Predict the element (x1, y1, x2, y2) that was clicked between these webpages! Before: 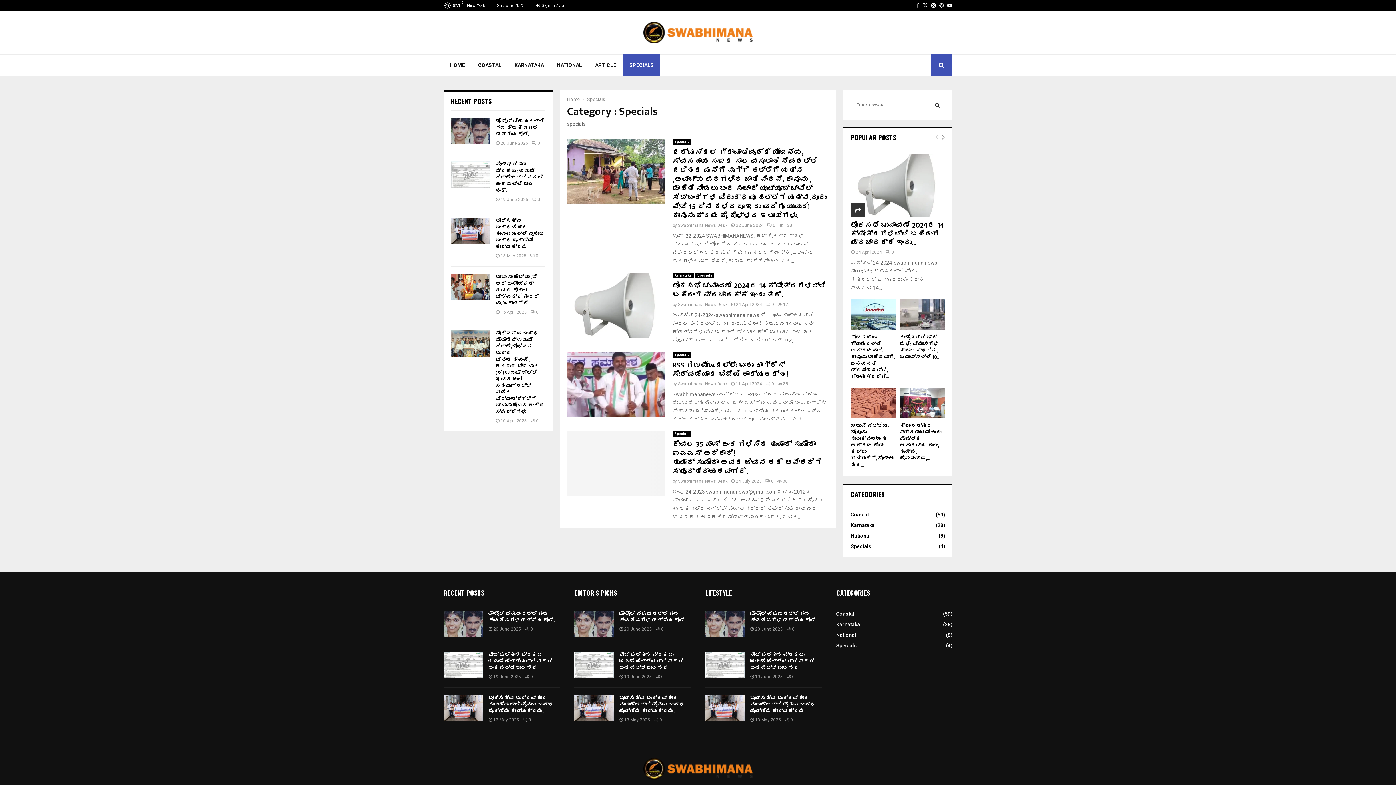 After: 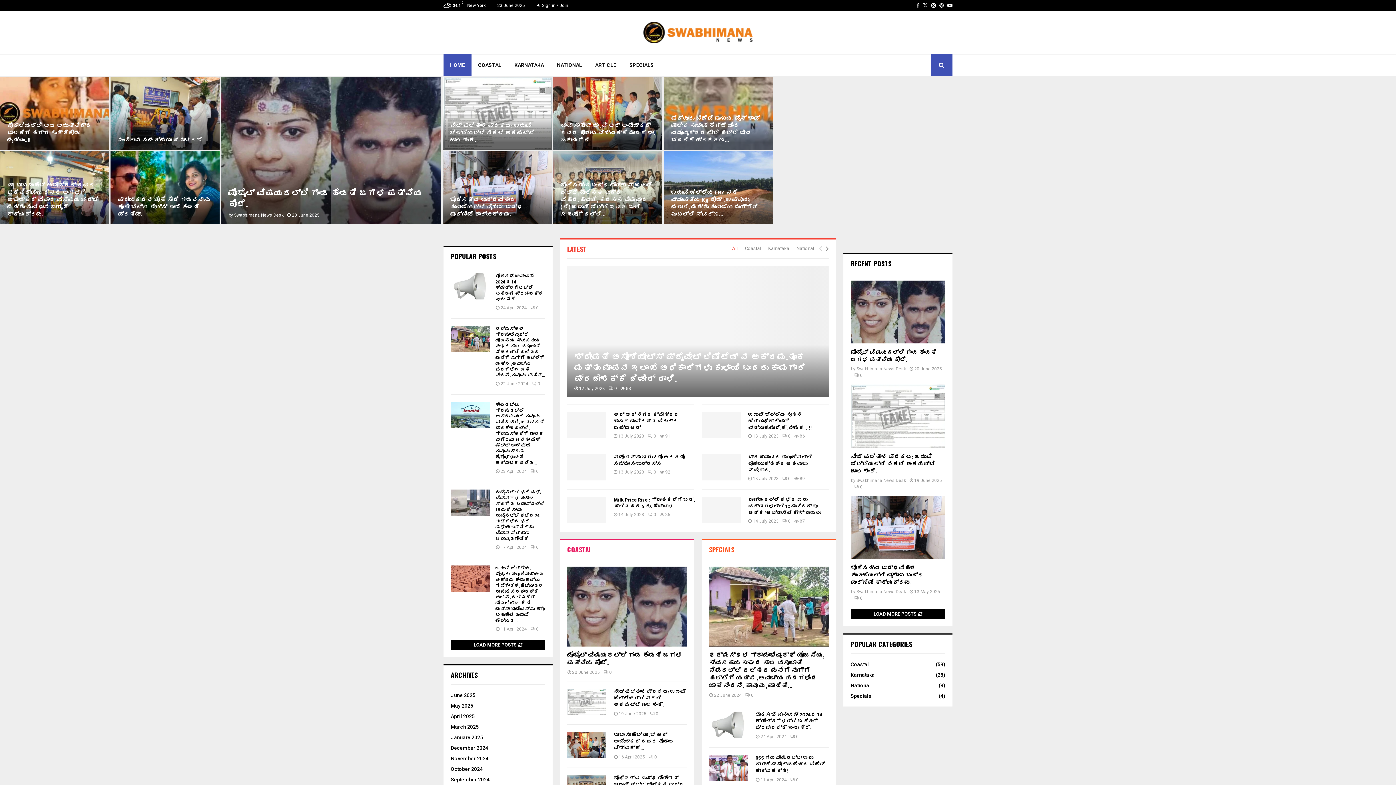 Action: bbox: (443, 54, 471, 76) label: HOME